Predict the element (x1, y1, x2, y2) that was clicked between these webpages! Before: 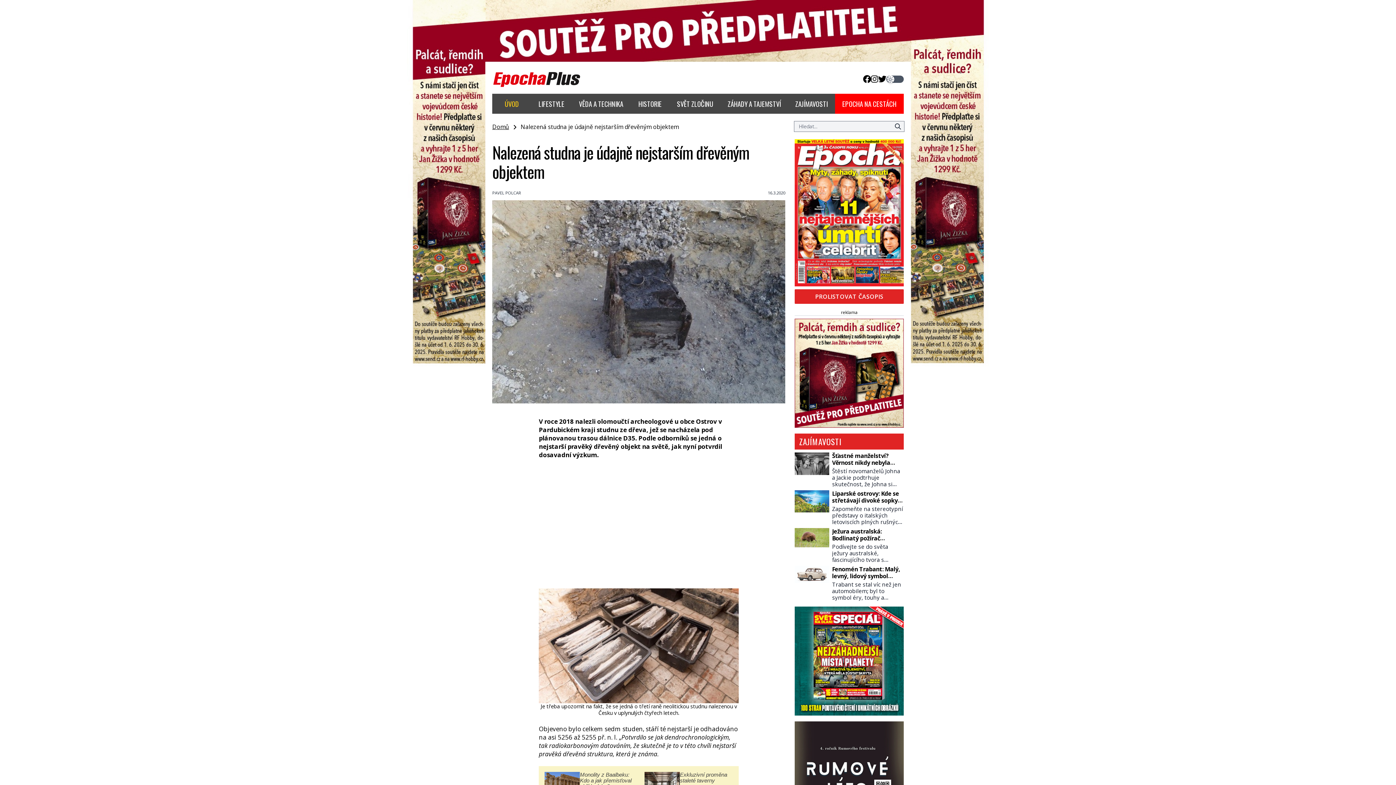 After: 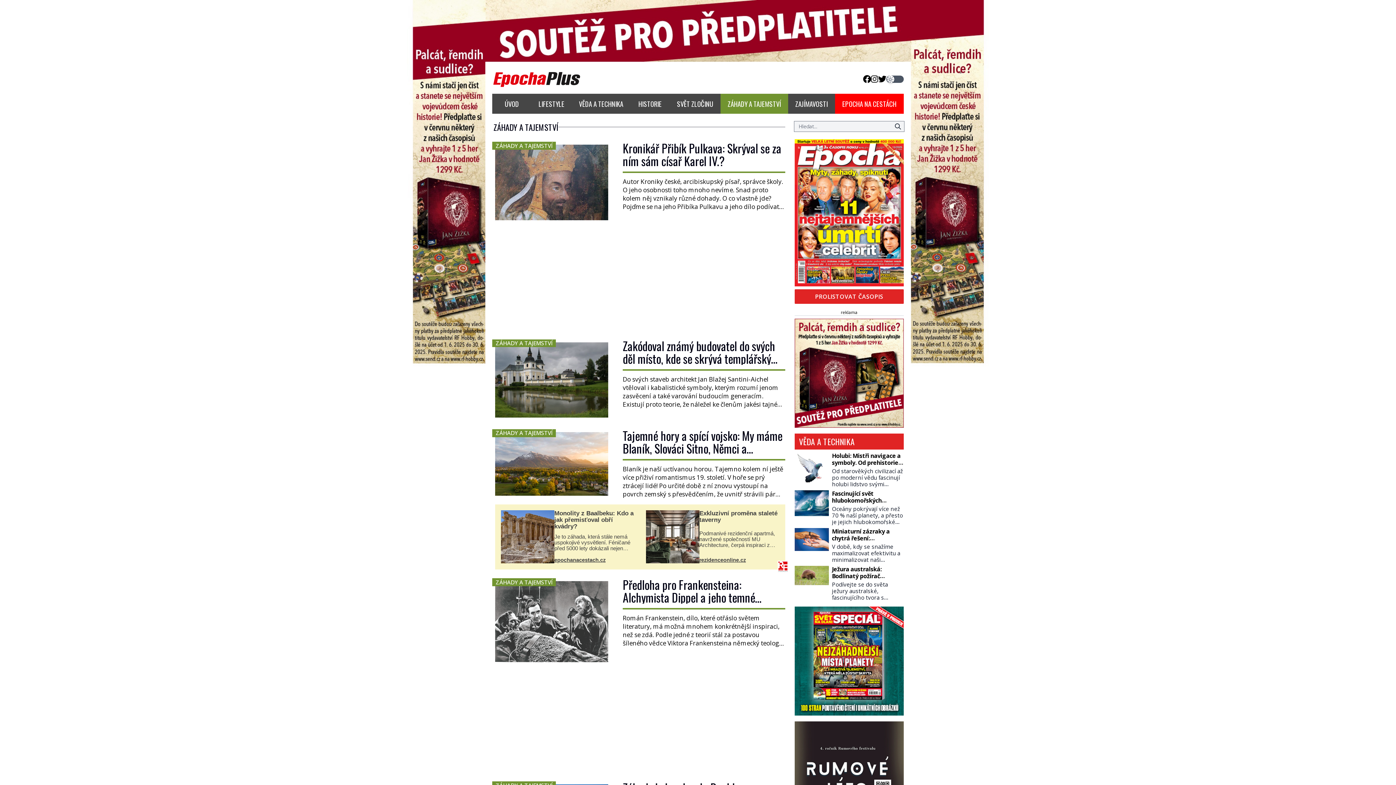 Action: label: ZÁHADY A TAJEMSTVÍ bbox: (720, 93, 788, 113)